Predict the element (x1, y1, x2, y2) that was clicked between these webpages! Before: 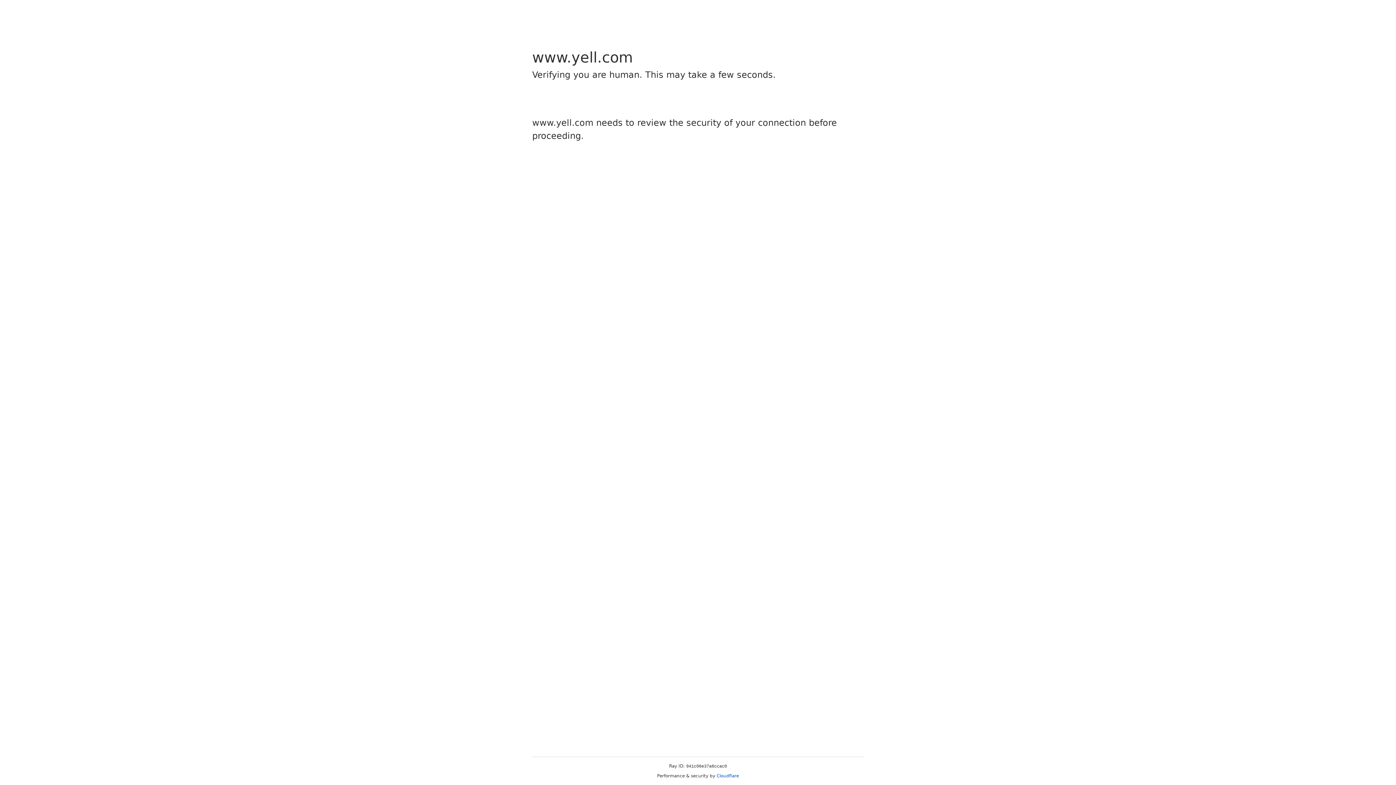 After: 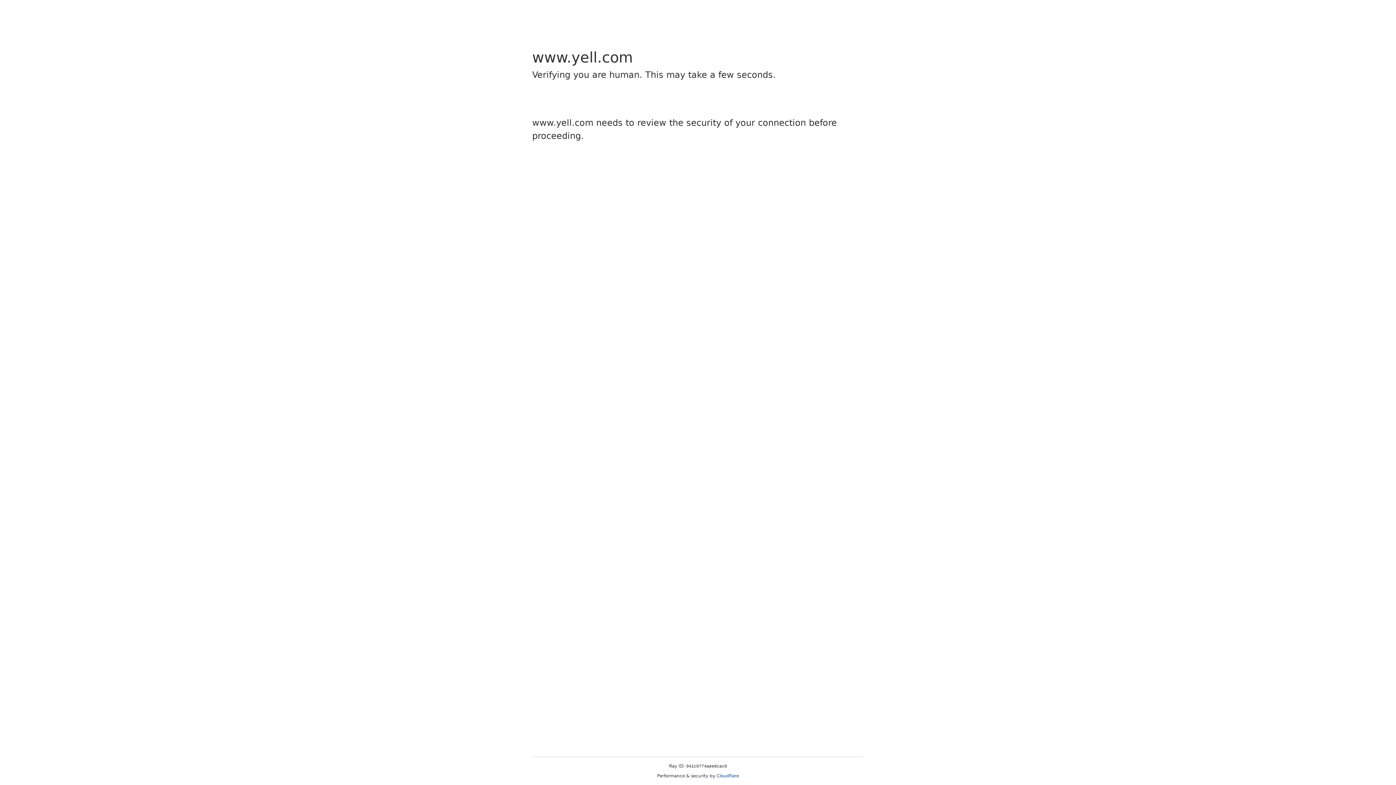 Action: label: Cloudflare bbox: (716, 773, 739, 778)